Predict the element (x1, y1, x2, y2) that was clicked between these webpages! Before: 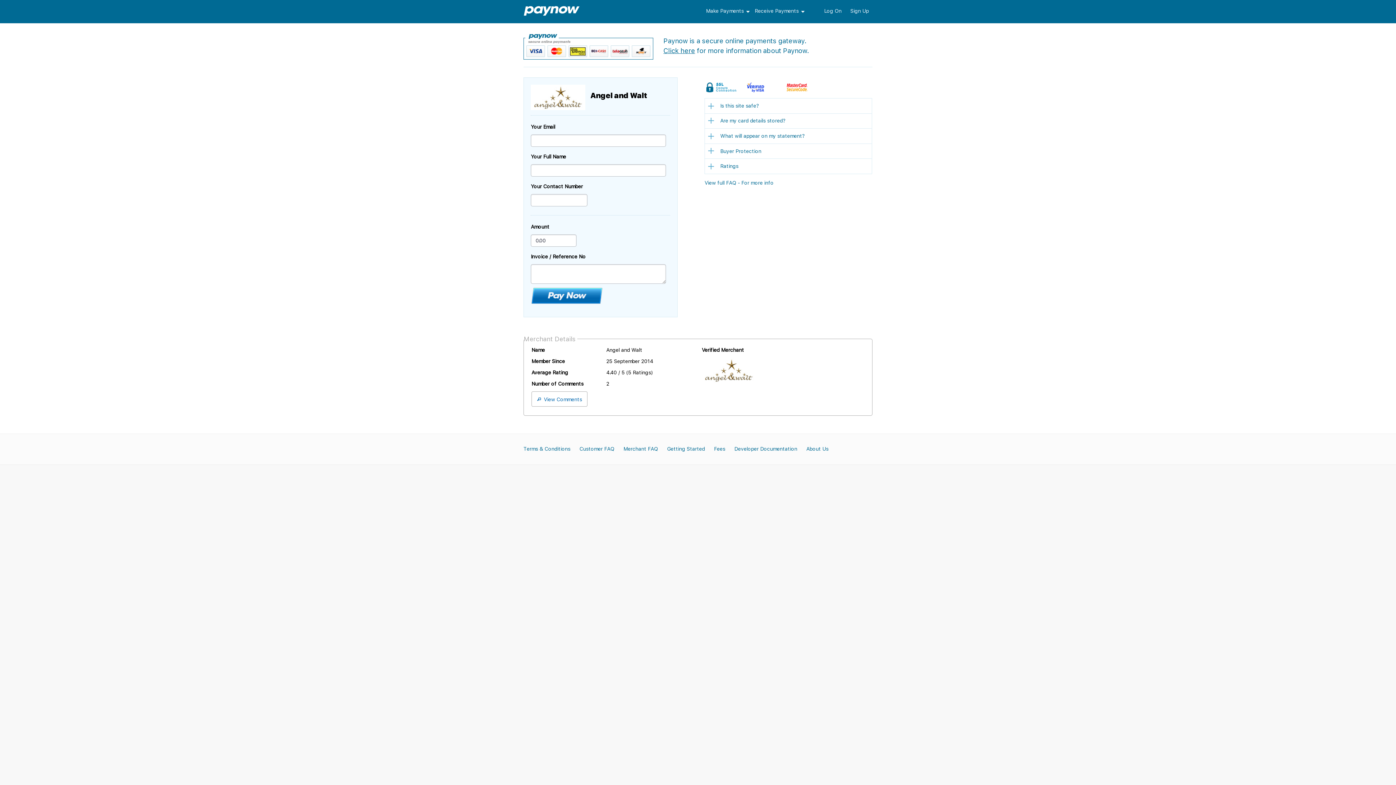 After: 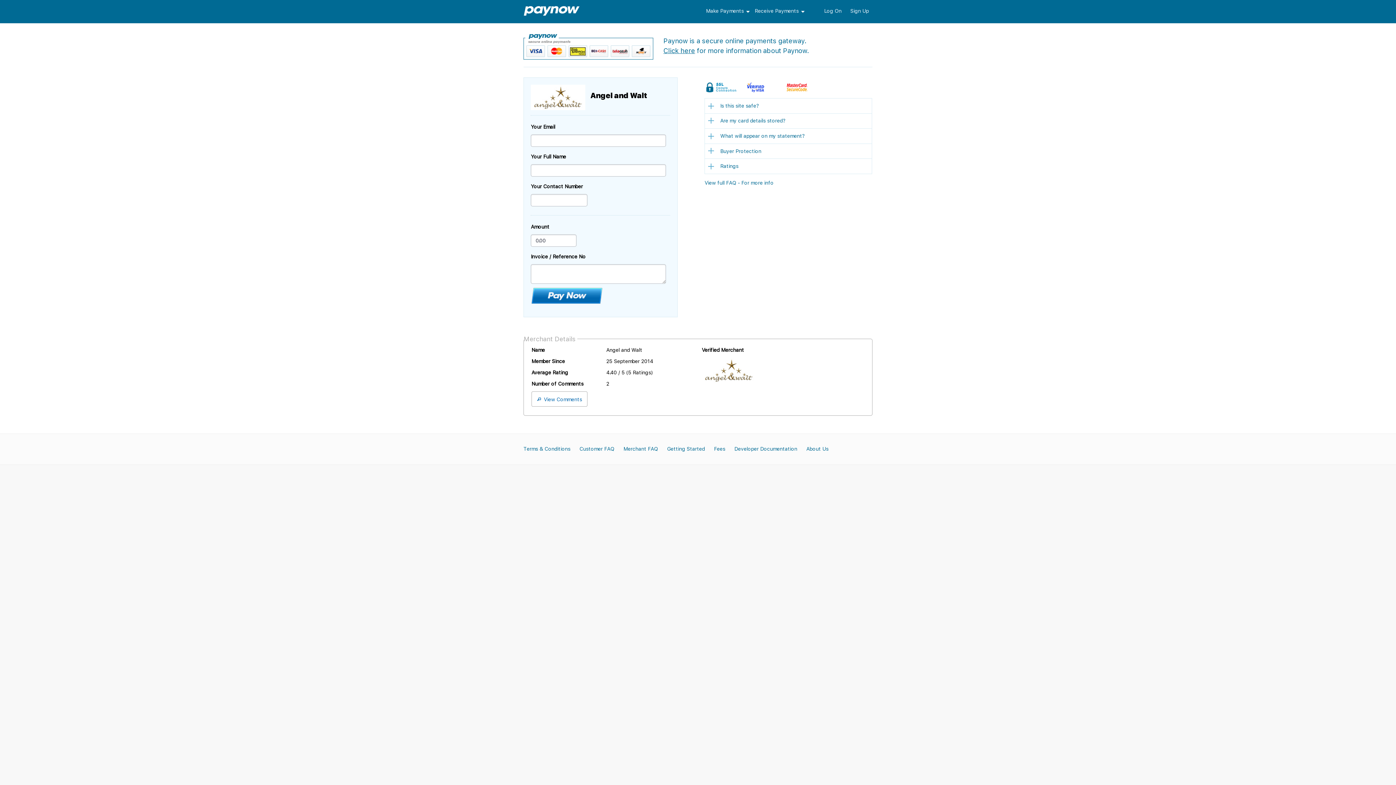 Action: bbox: (663, 46, 695, 54) label: Click here